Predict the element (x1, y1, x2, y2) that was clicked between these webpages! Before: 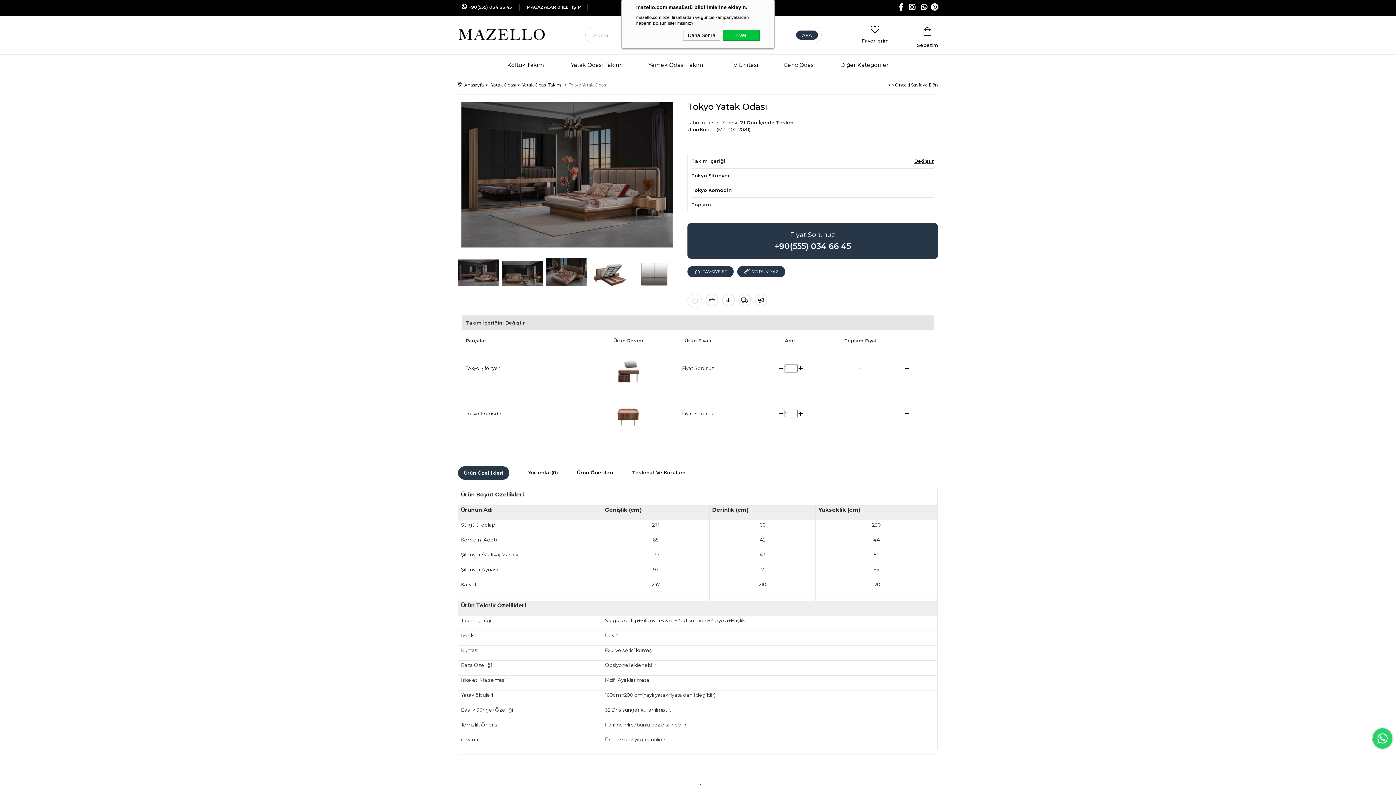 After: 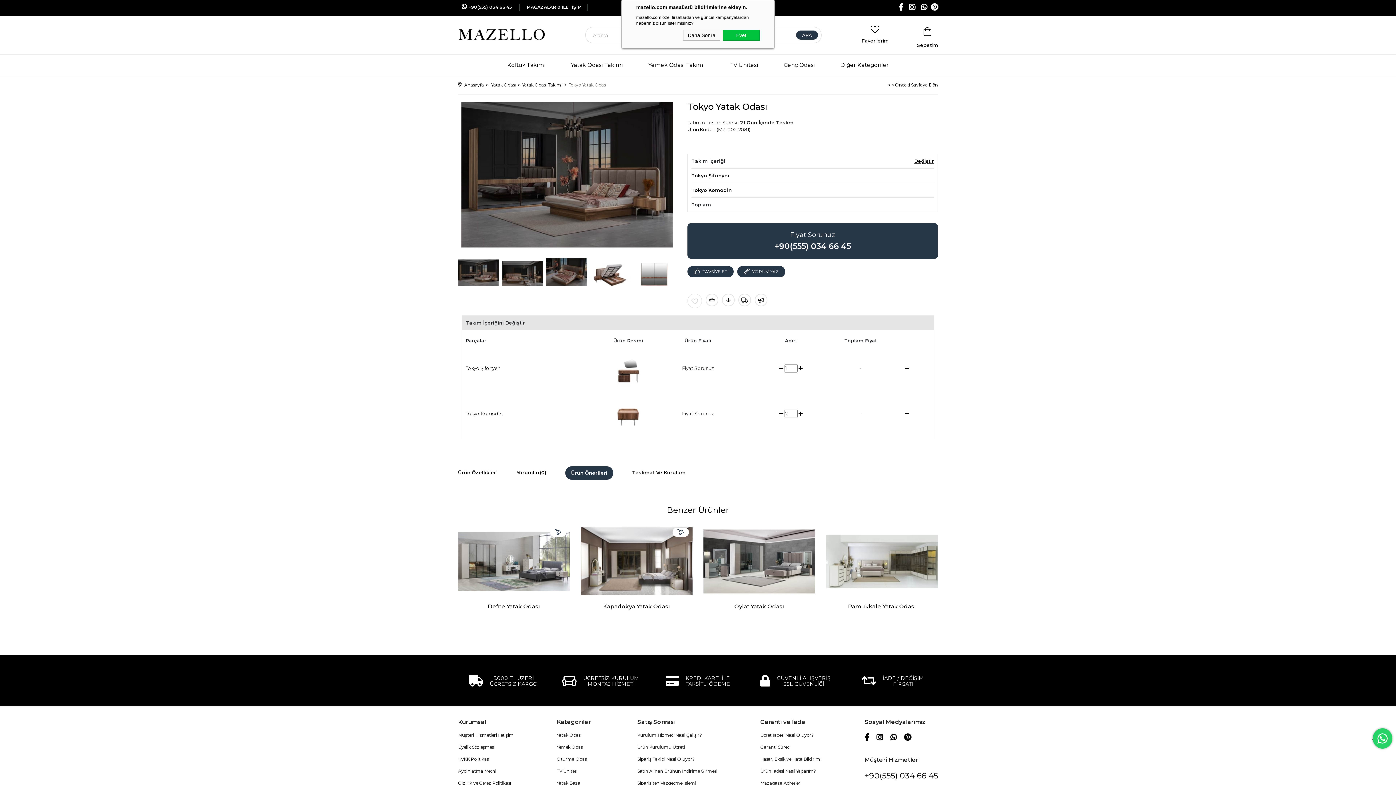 Action: bbox: (577, 466, 613, 479) label: Ürün Önerileri